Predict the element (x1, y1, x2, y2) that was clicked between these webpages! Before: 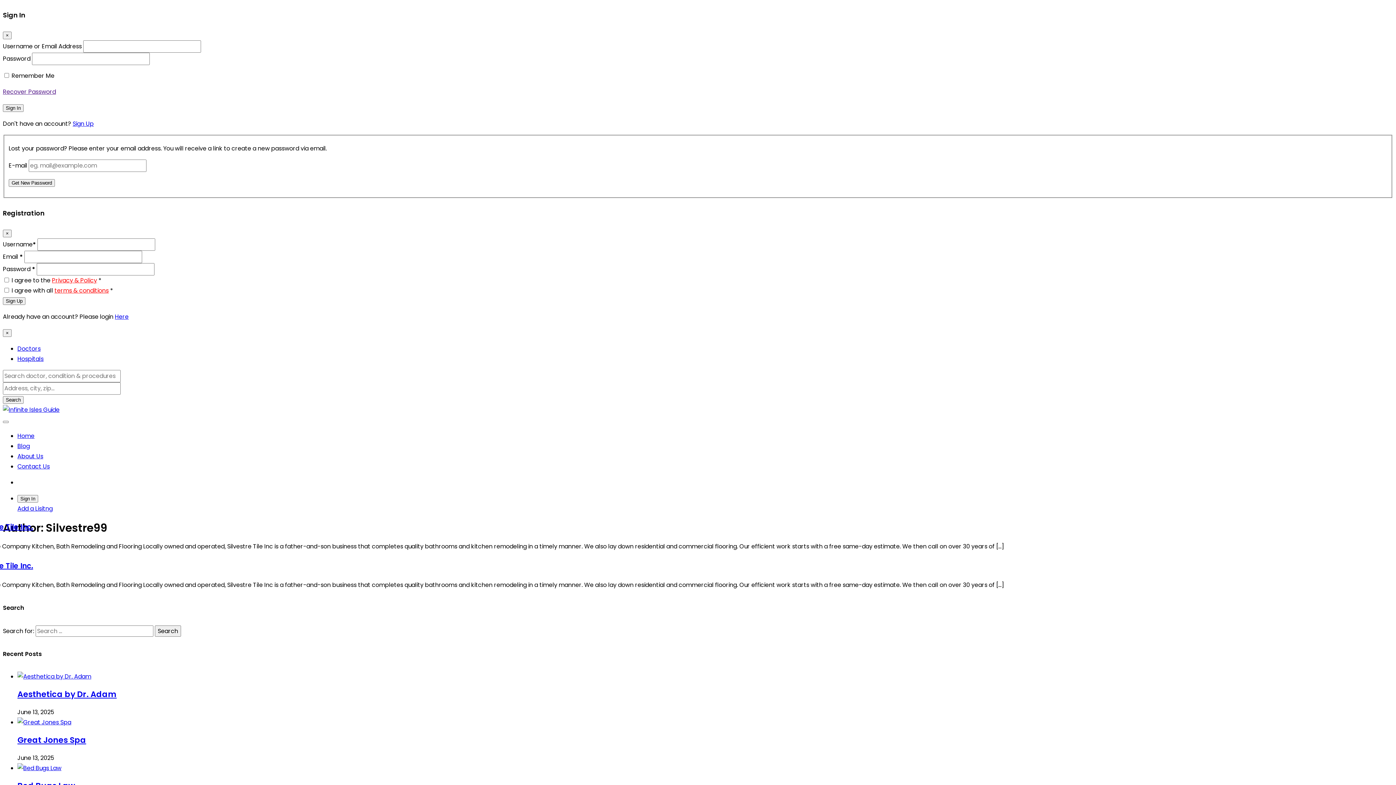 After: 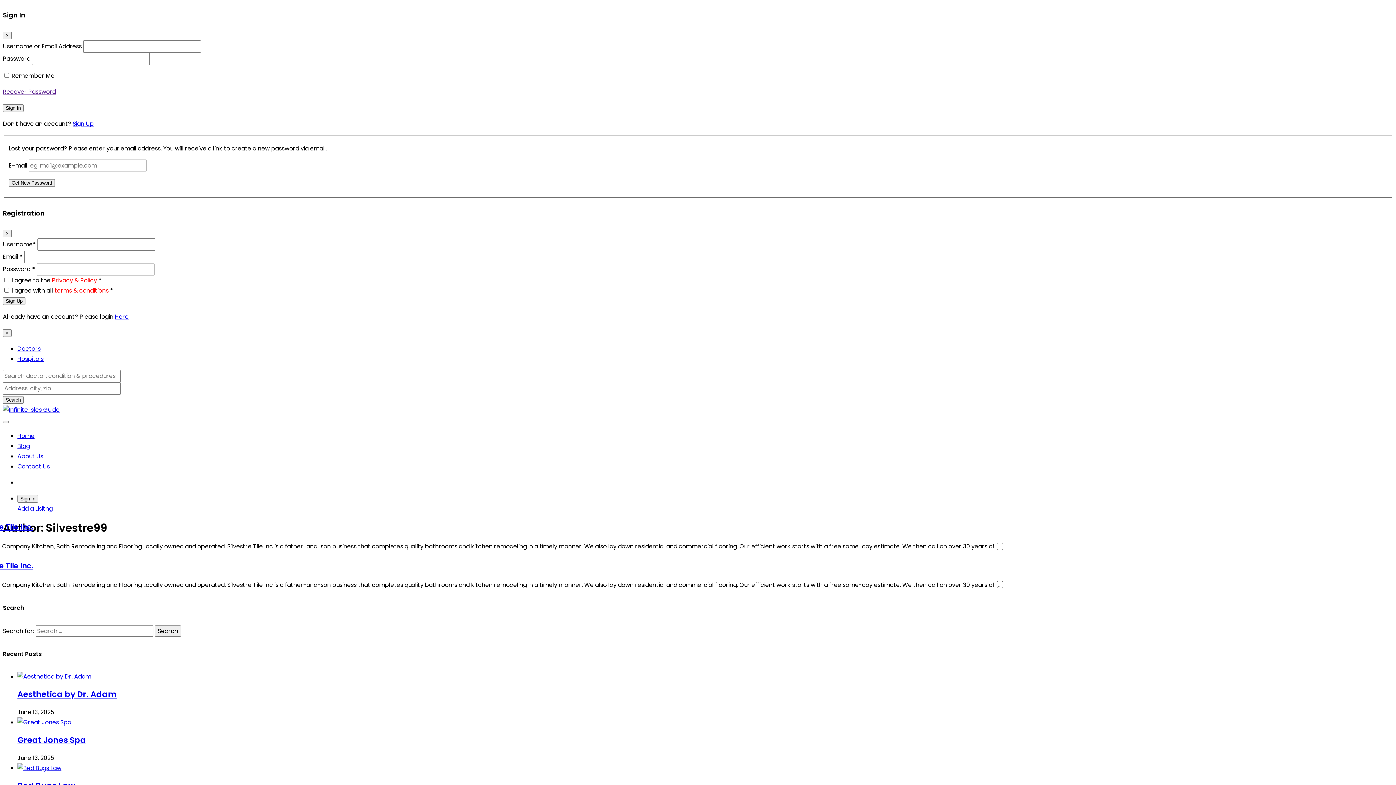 Action: label: terms & conditions bbox: (54, 286, 108, 294)